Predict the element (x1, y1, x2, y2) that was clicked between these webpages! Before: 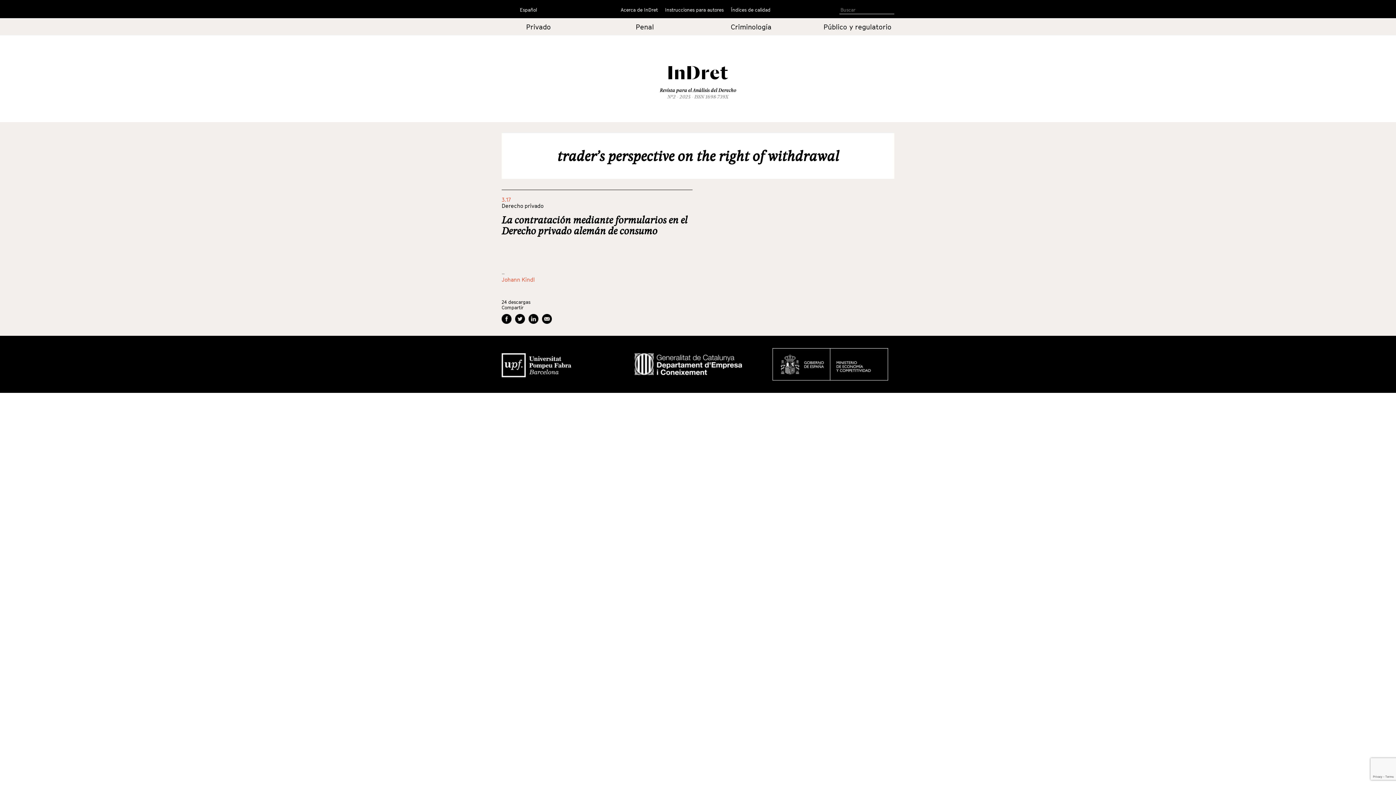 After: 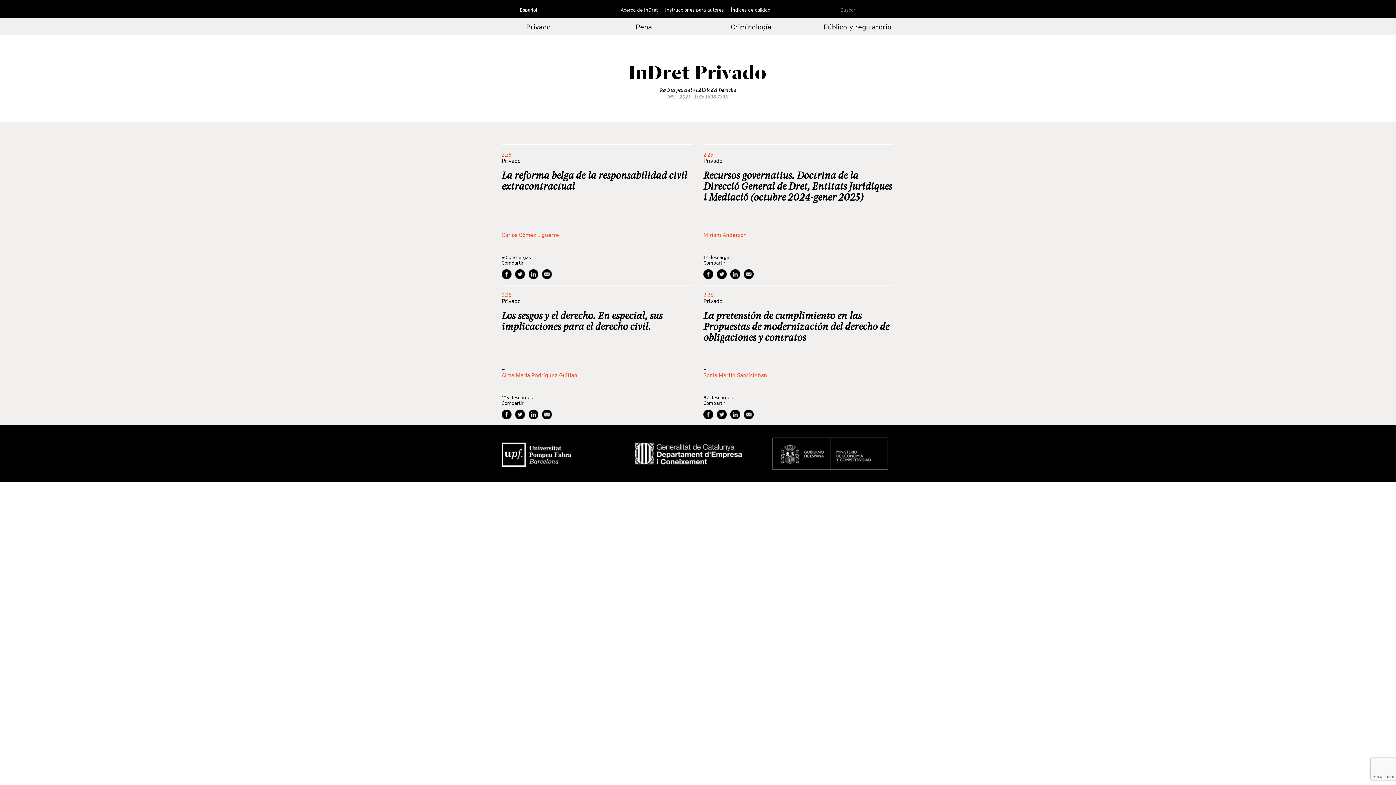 Action: label: Privado bbox: (526, 22, 551, 30)